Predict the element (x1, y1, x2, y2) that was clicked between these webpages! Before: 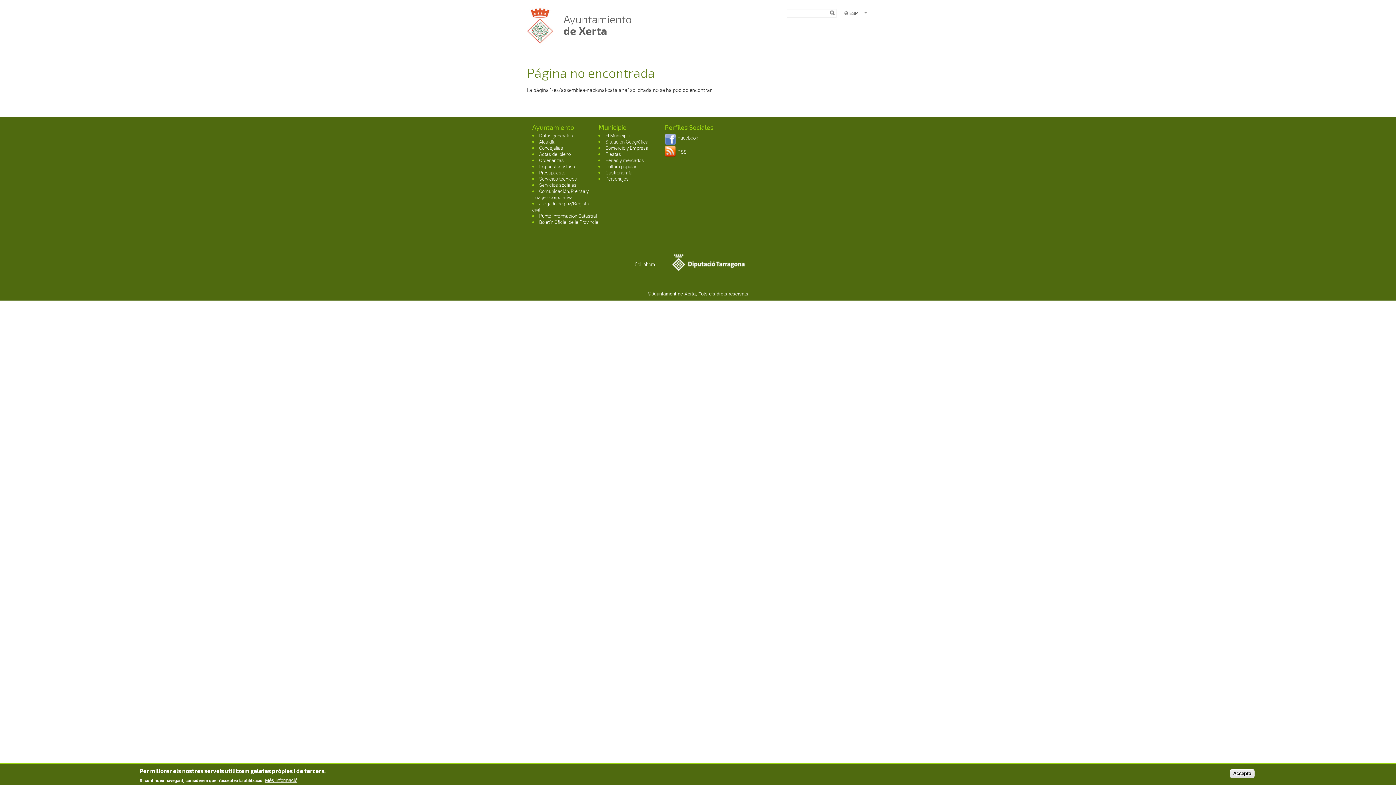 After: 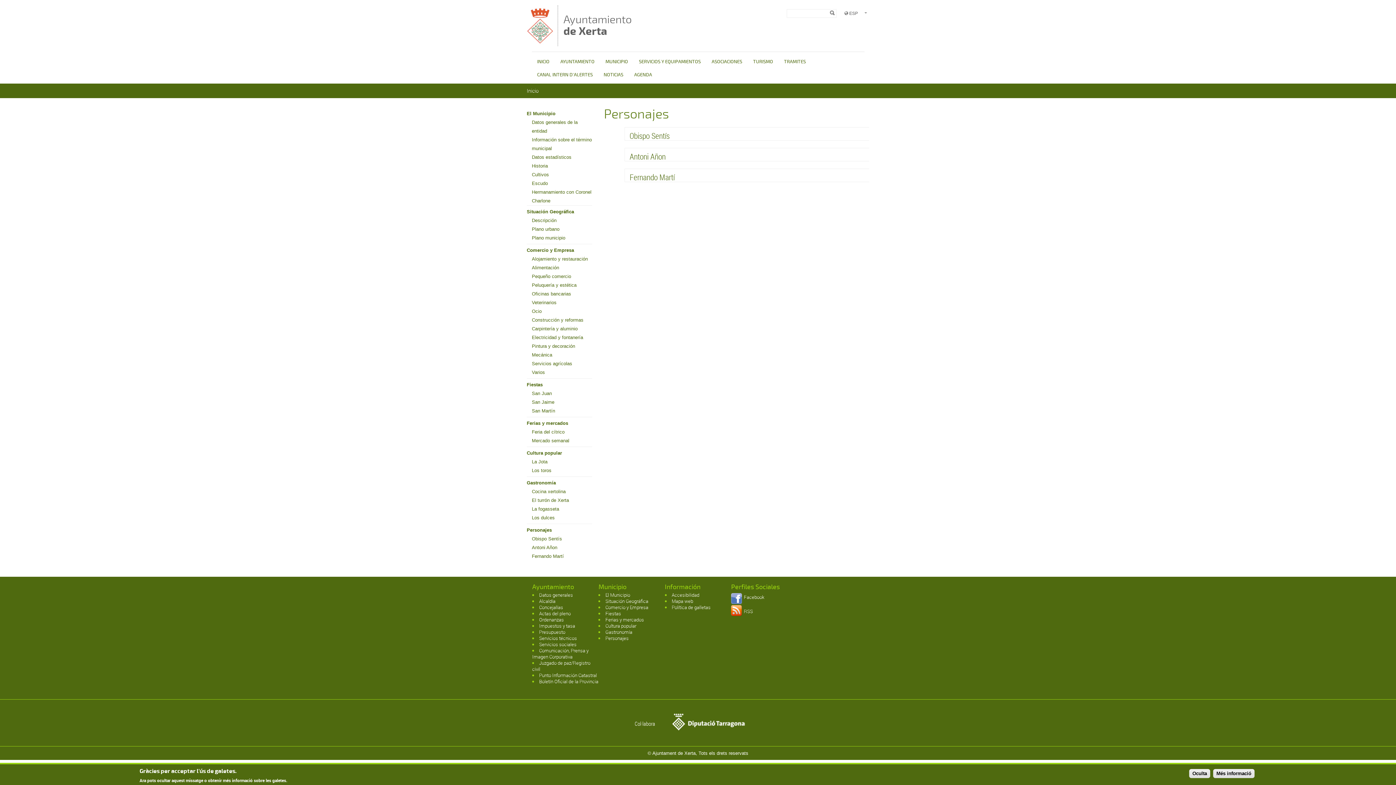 Action: bbox: (605, 175, 628, 182) label: Personajes